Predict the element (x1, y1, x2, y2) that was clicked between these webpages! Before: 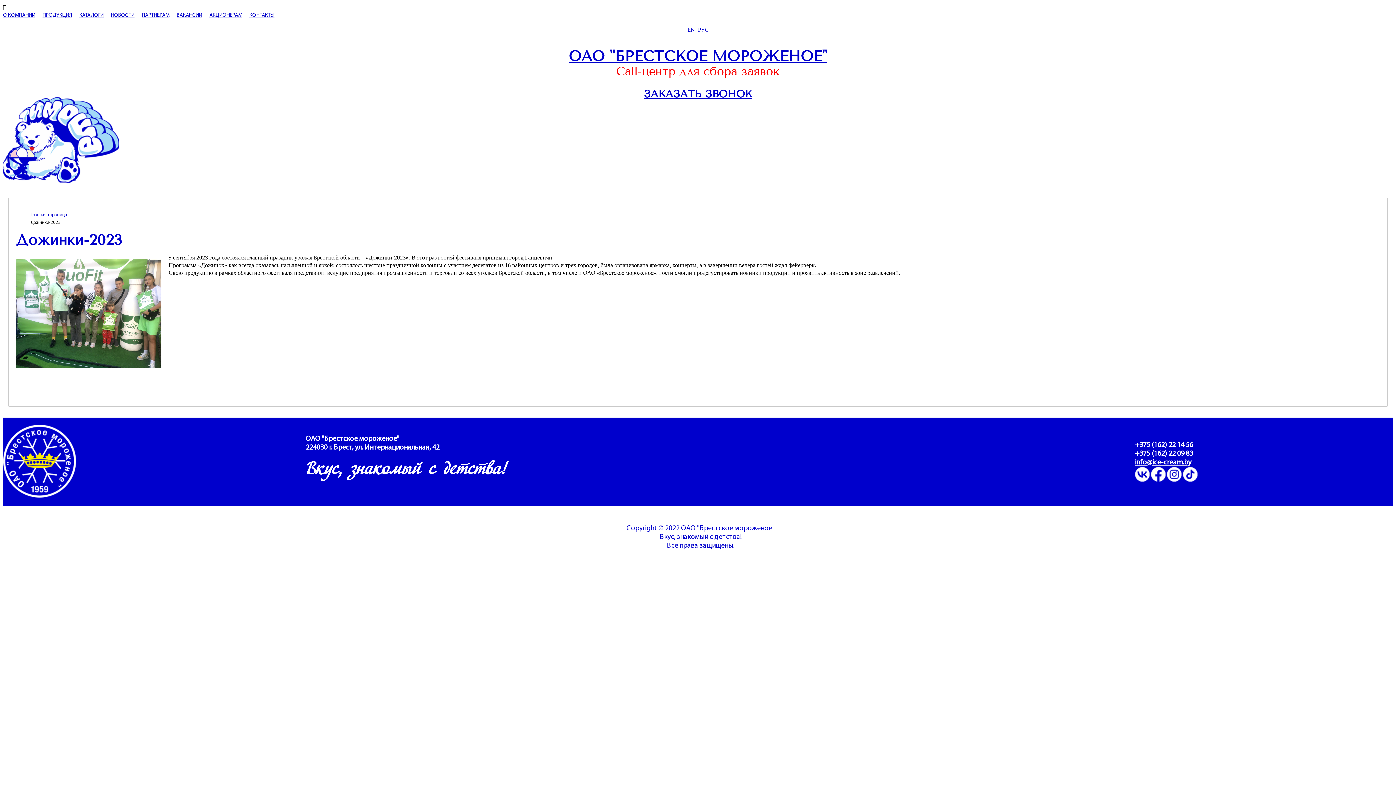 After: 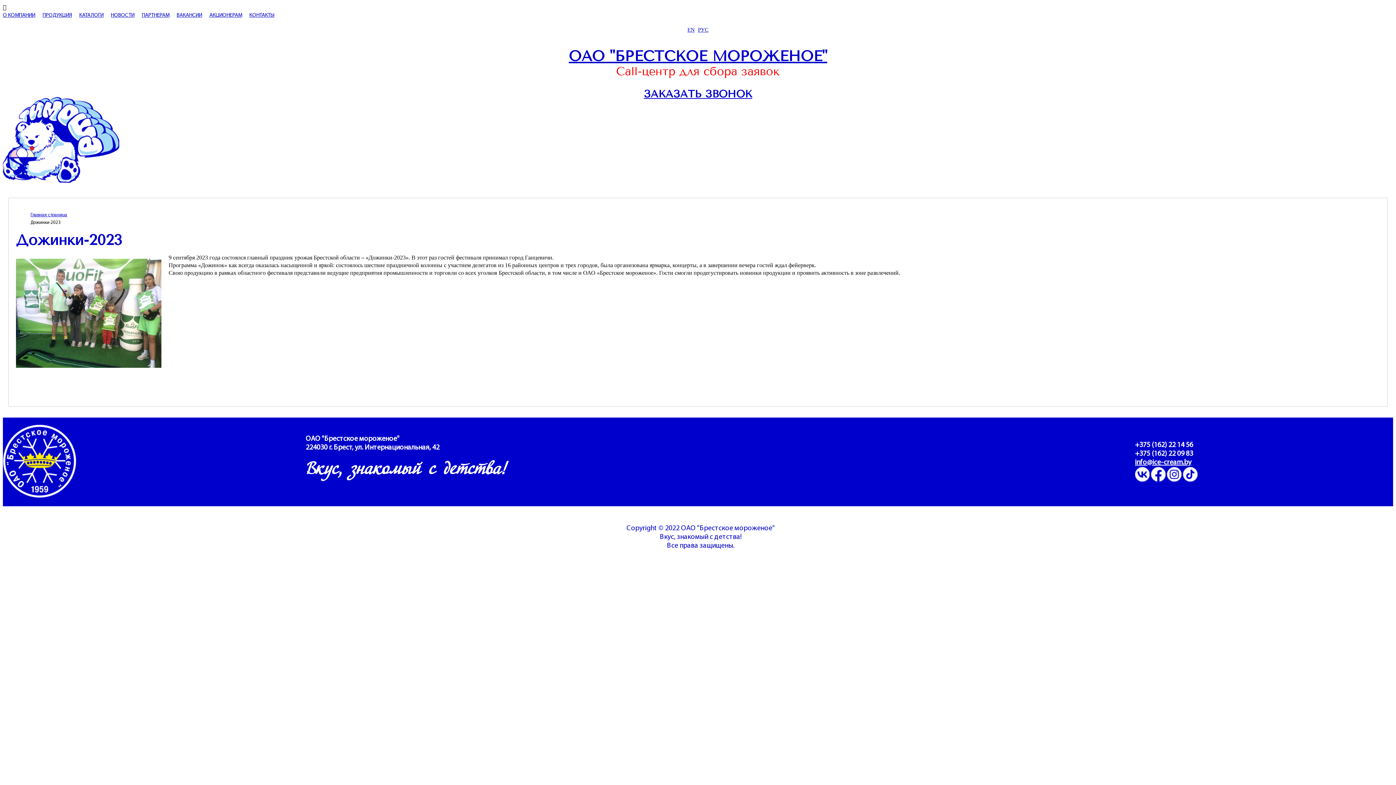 Action: bbox: (698, 26, 708, 32) label: РУС